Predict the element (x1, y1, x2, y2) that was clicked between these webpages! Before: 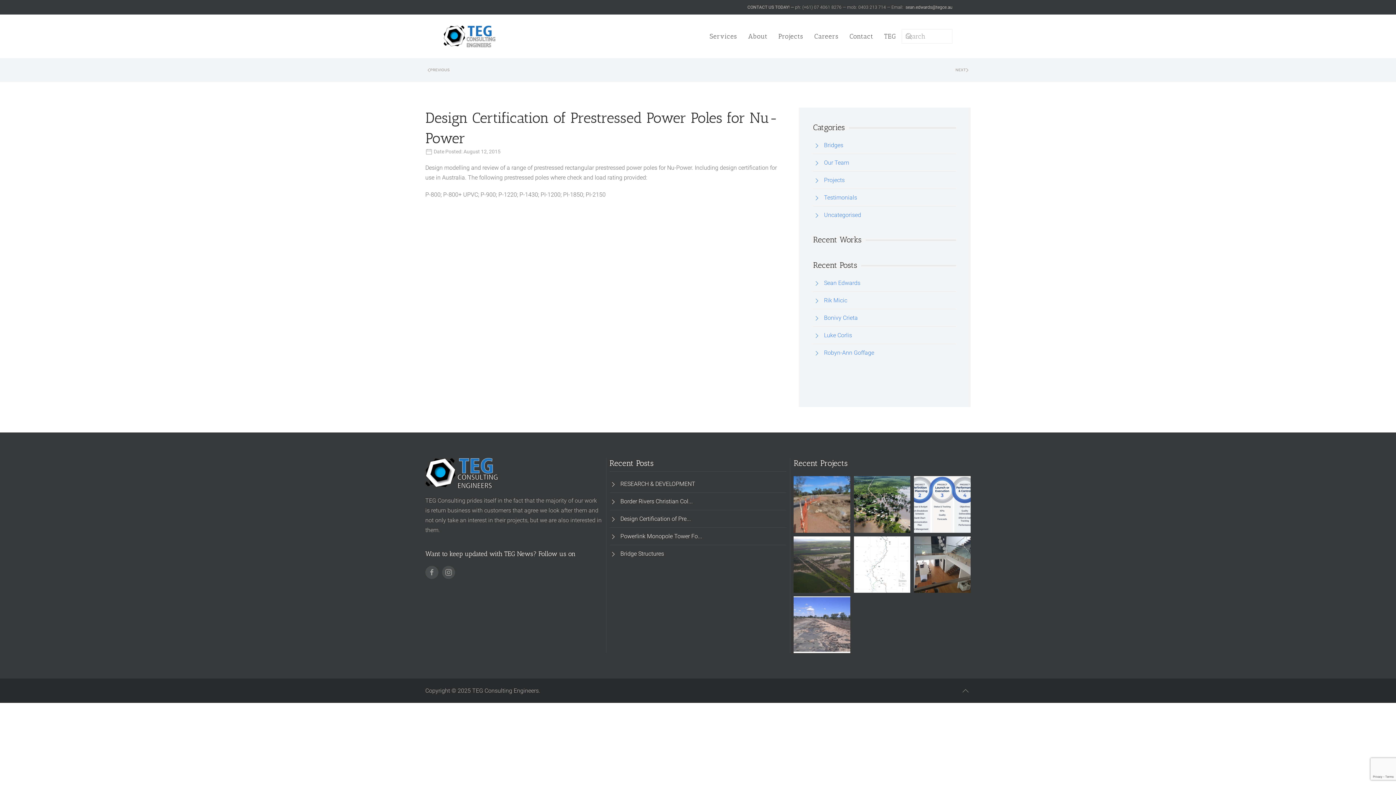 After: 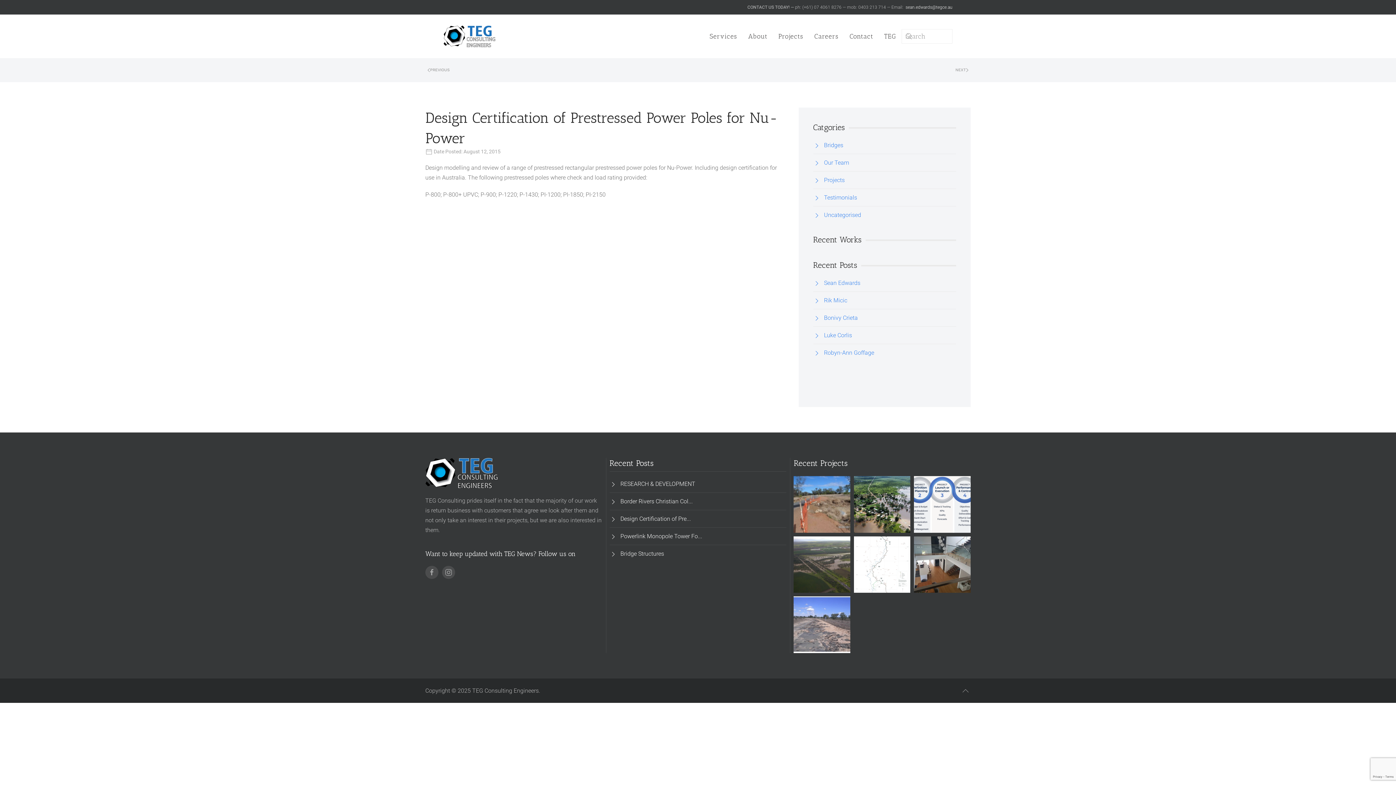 Action: label: Design Certification of Pre... bbox: (609, 514, 786, 524)